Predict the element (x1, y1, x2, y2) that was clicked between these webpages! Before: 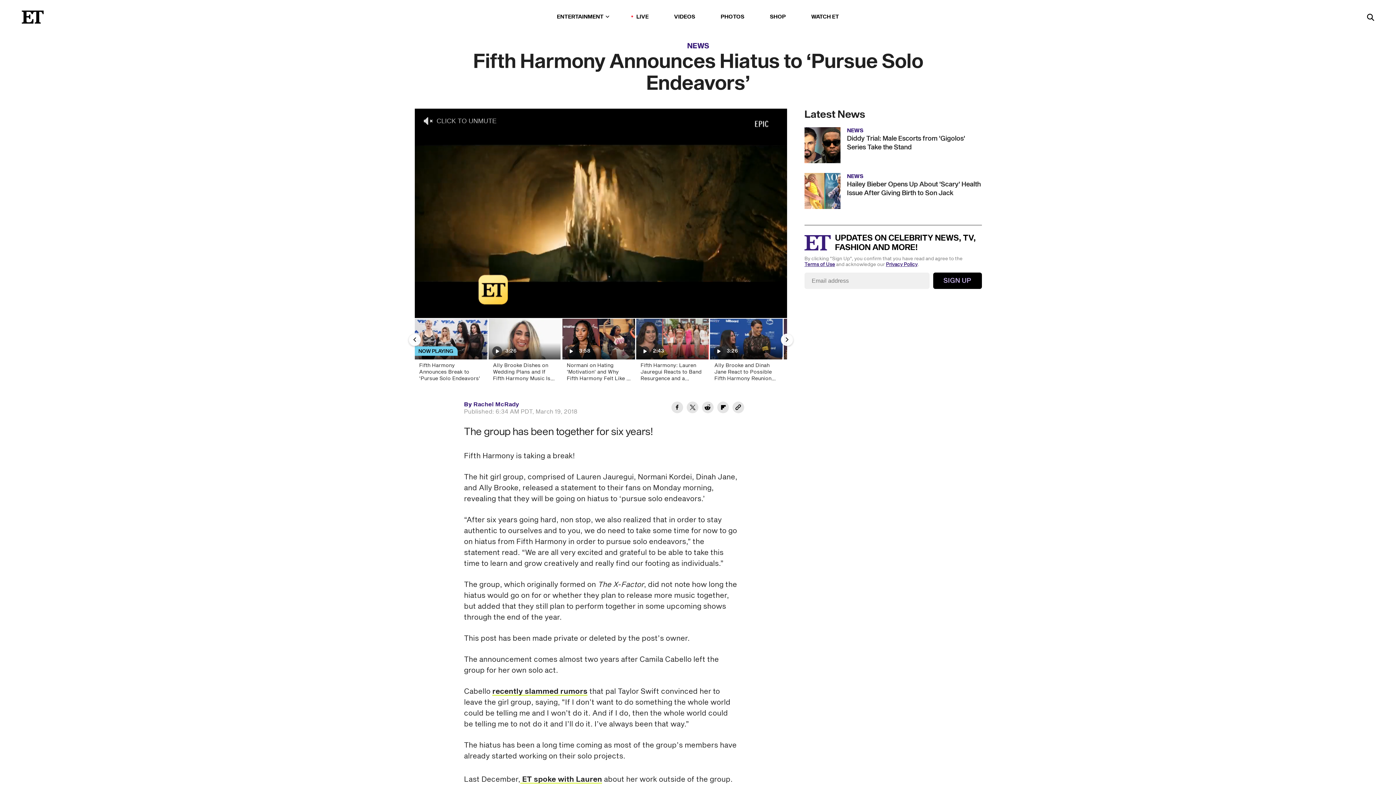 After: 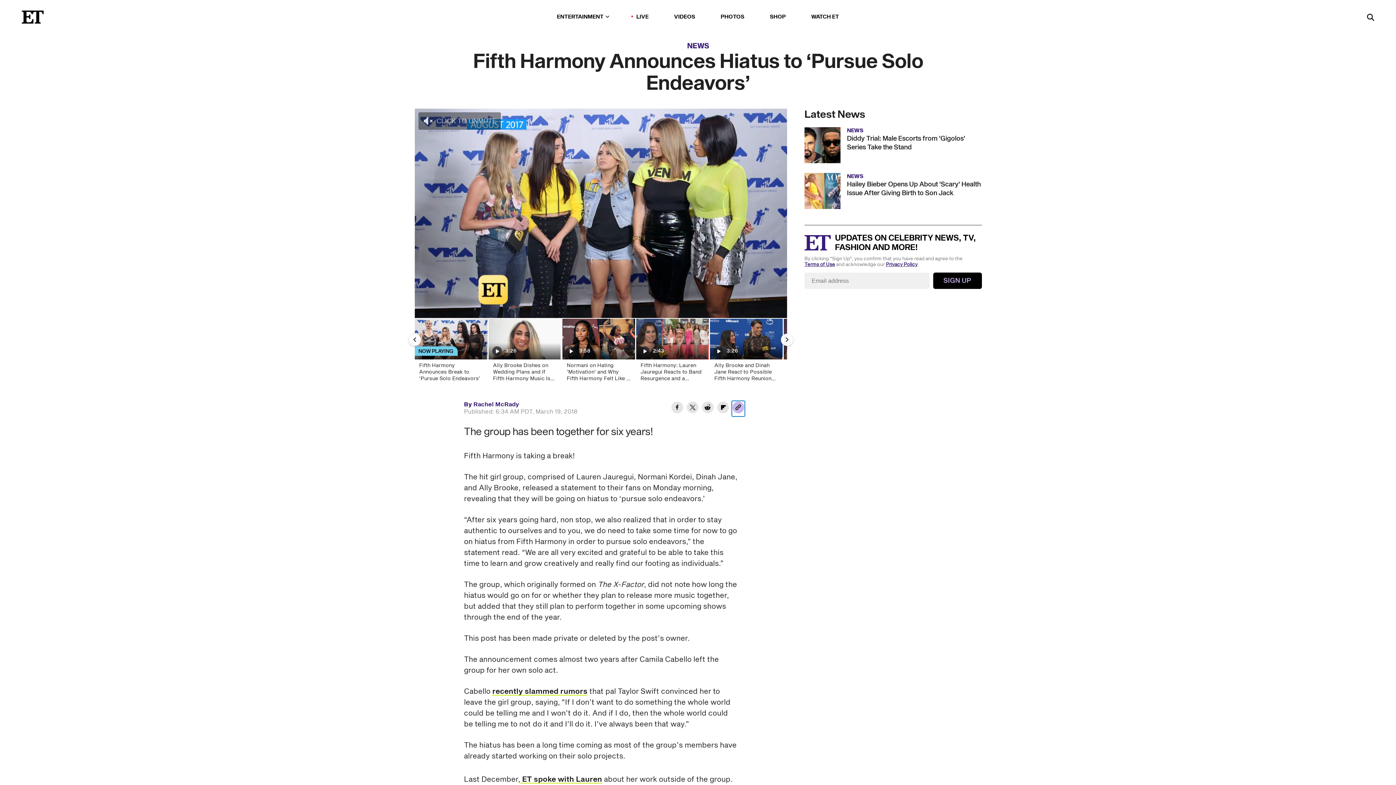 Action: bbox: (732, 401, 745, 416) label: Copy link to Clipboard